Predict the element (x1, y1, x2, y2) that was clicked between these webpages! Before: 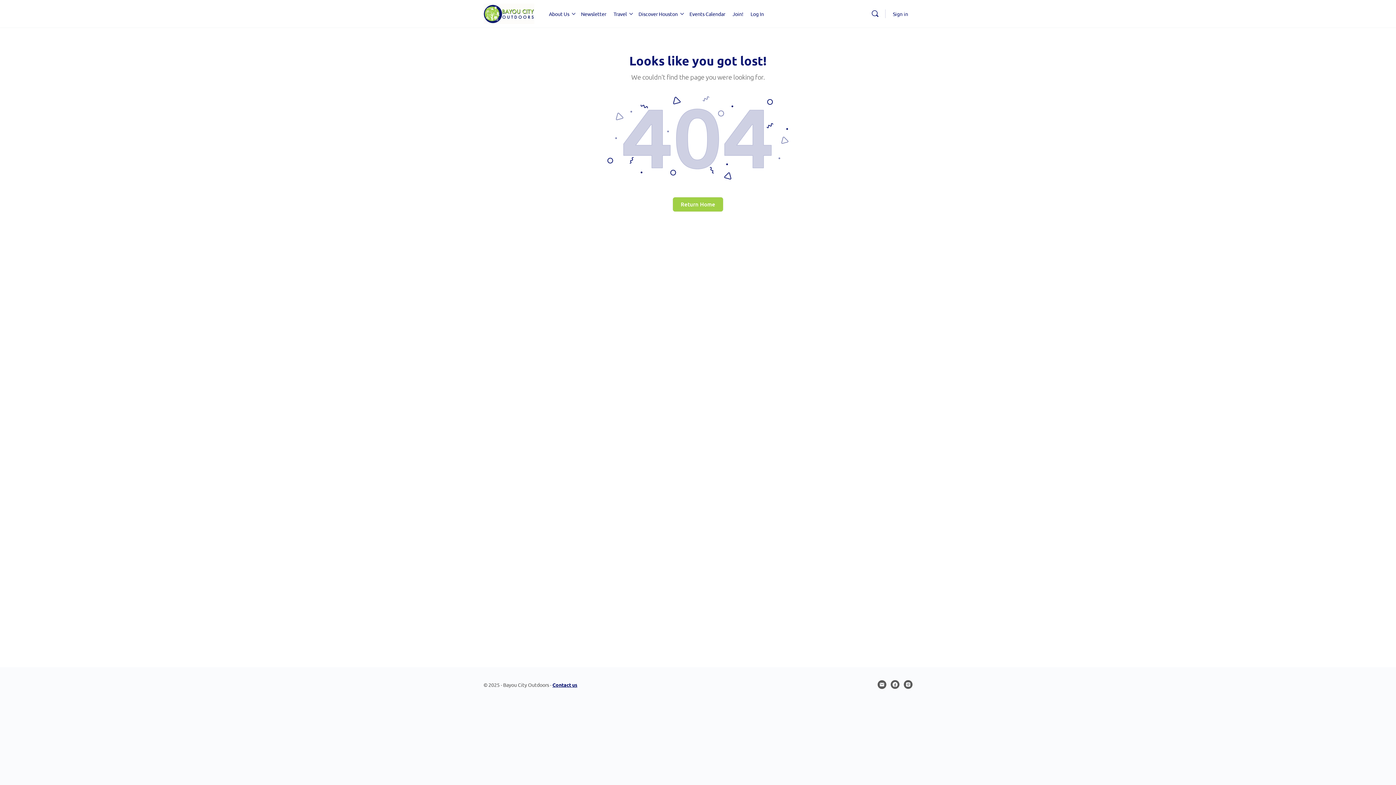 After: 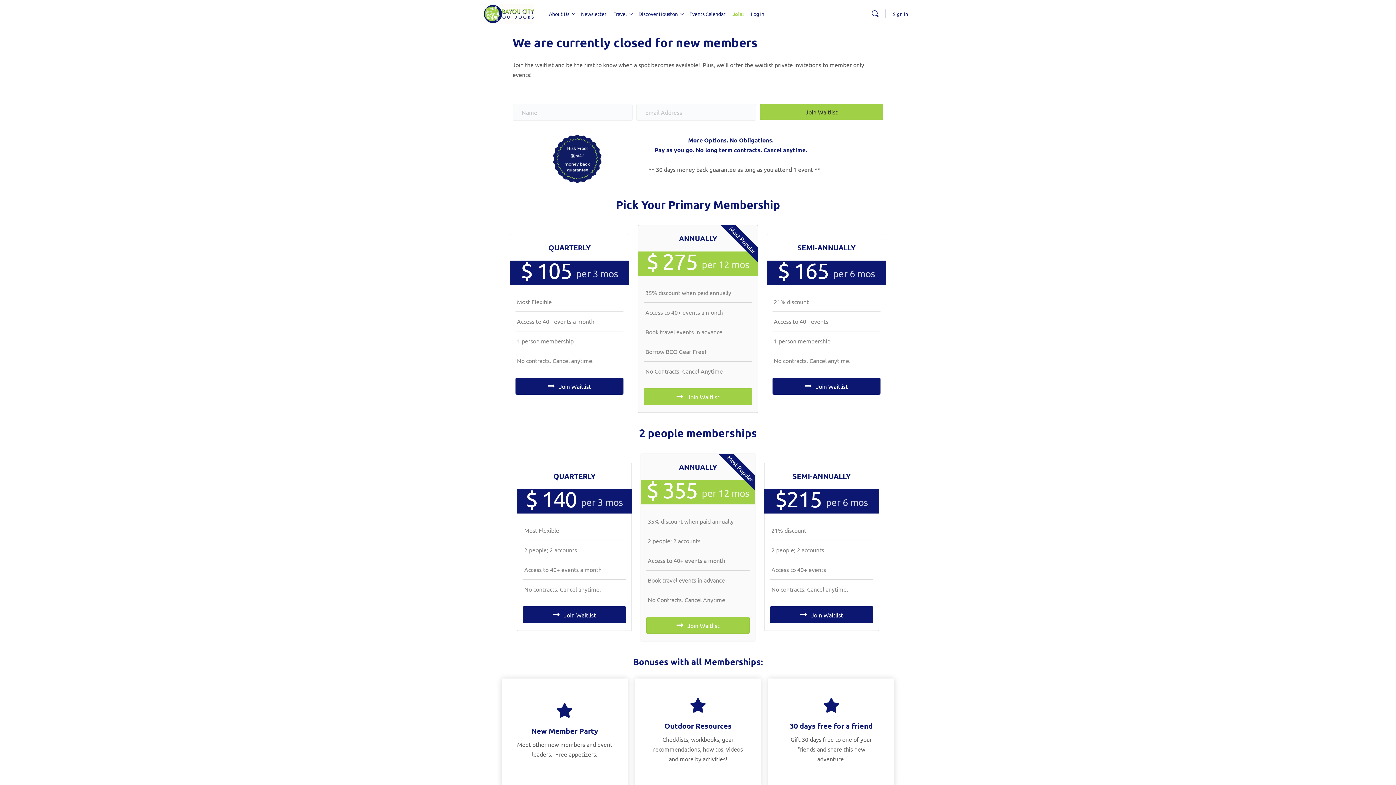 Action: label: Join! bbox: (732, 0, 743, 27)